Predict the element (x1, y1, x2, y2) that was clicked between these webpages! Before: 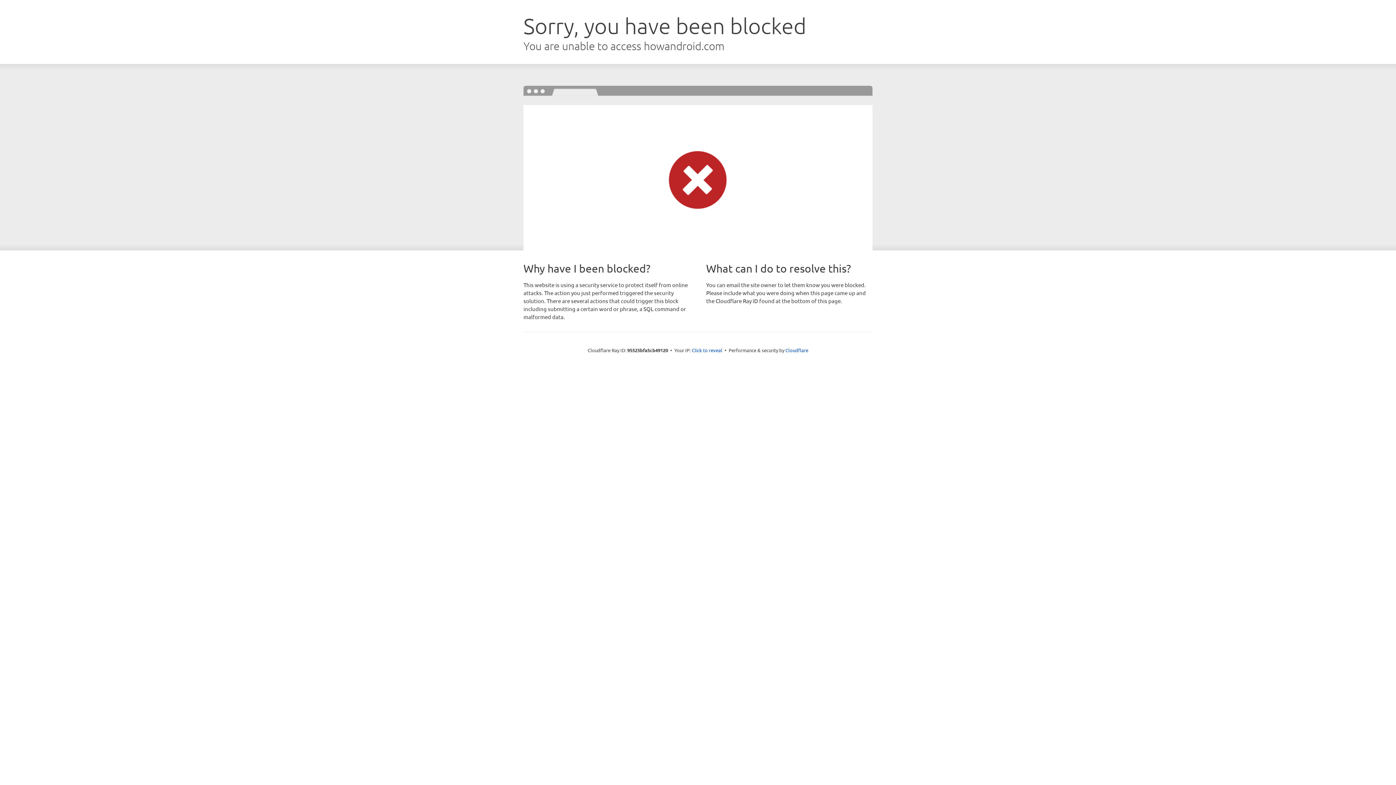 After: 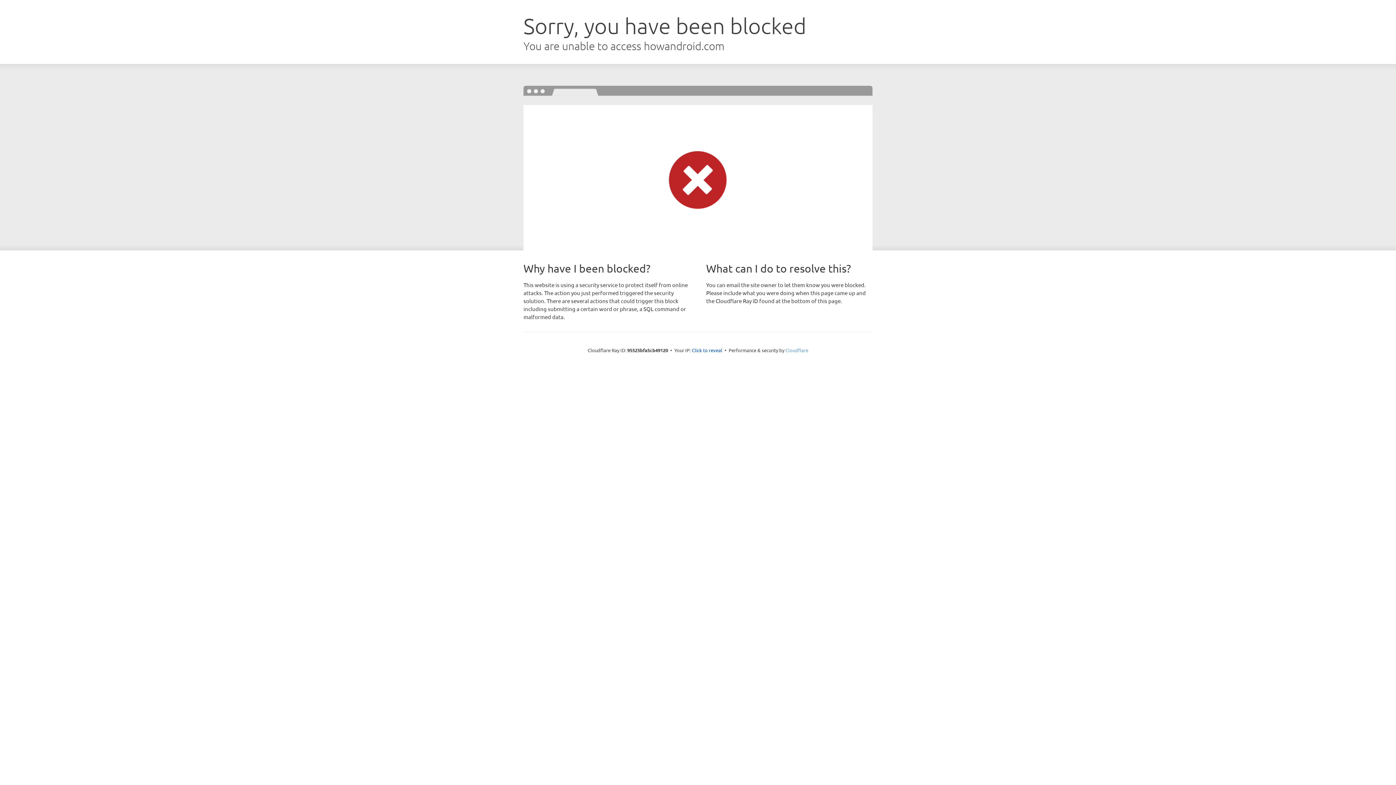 Action: bbox: (785, 347, 808, 353) label: Cloudflare